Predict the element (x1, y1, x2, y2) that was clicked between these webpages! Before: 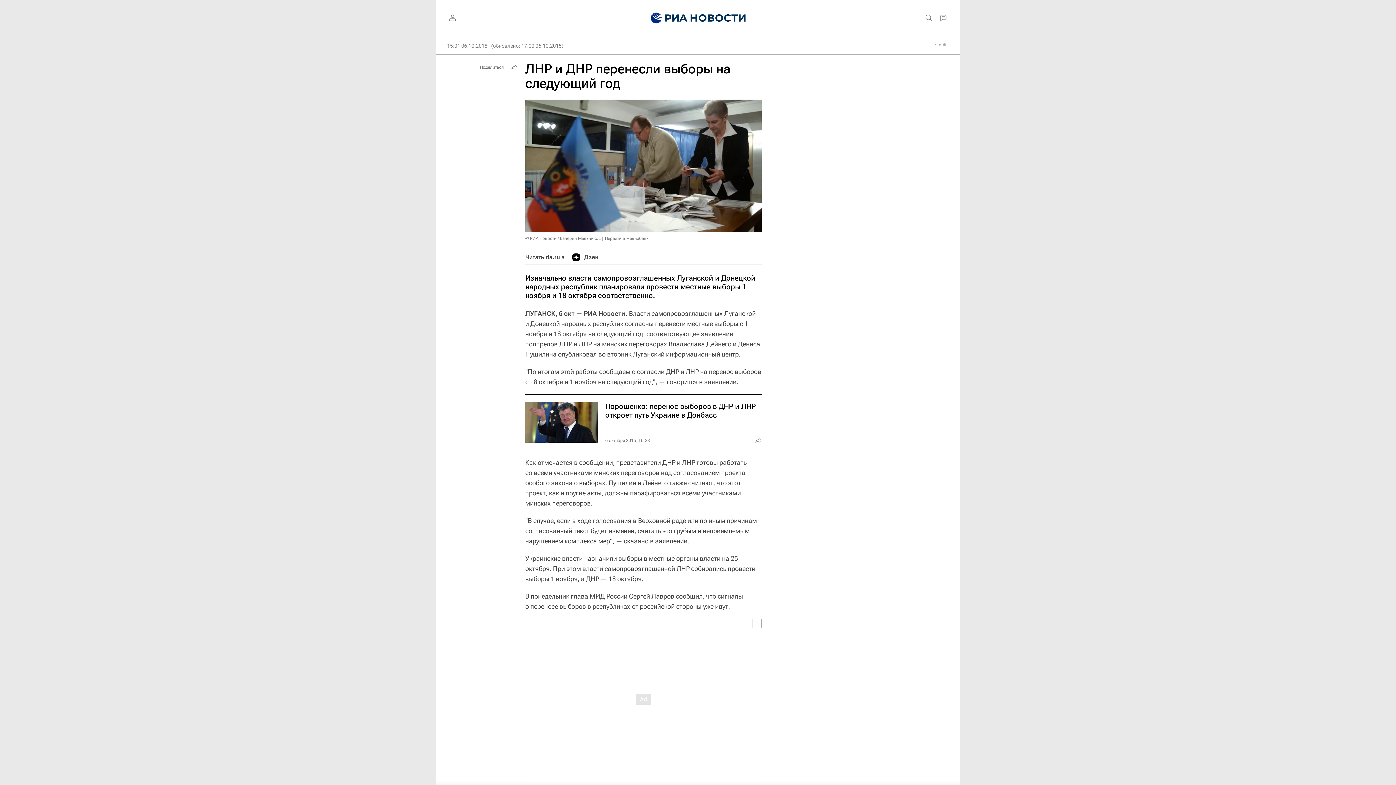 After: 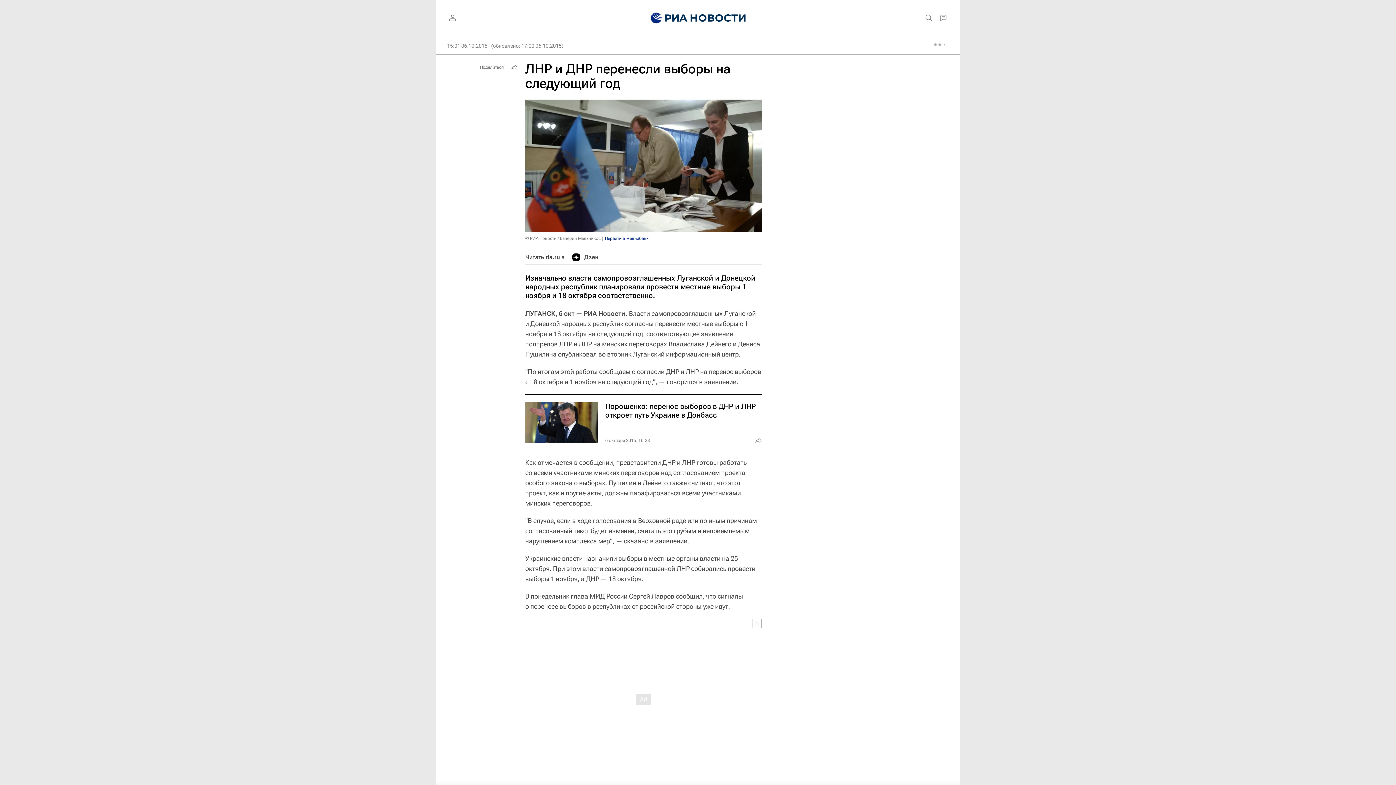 Action: bbox: (605, 236, 648, 241) label: Перейти в медиабанк